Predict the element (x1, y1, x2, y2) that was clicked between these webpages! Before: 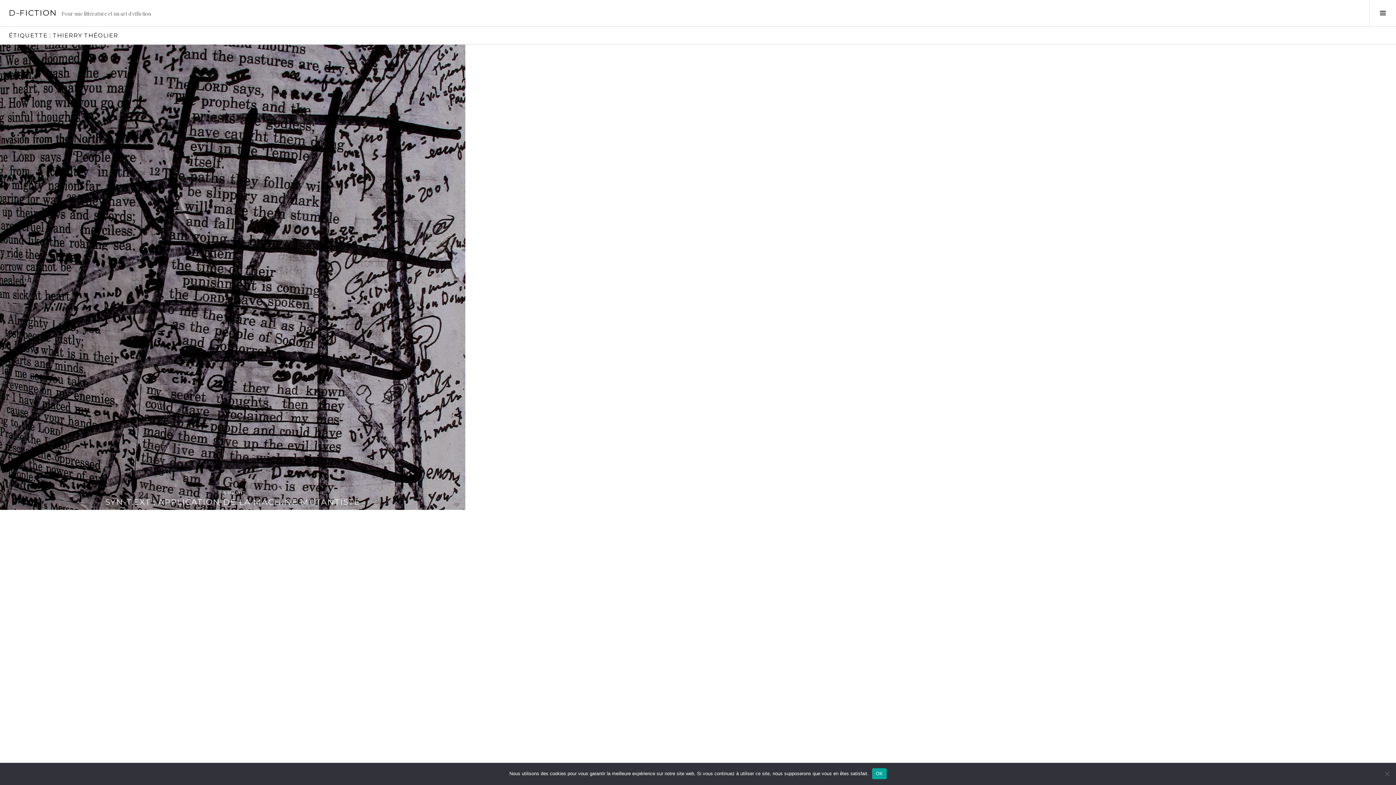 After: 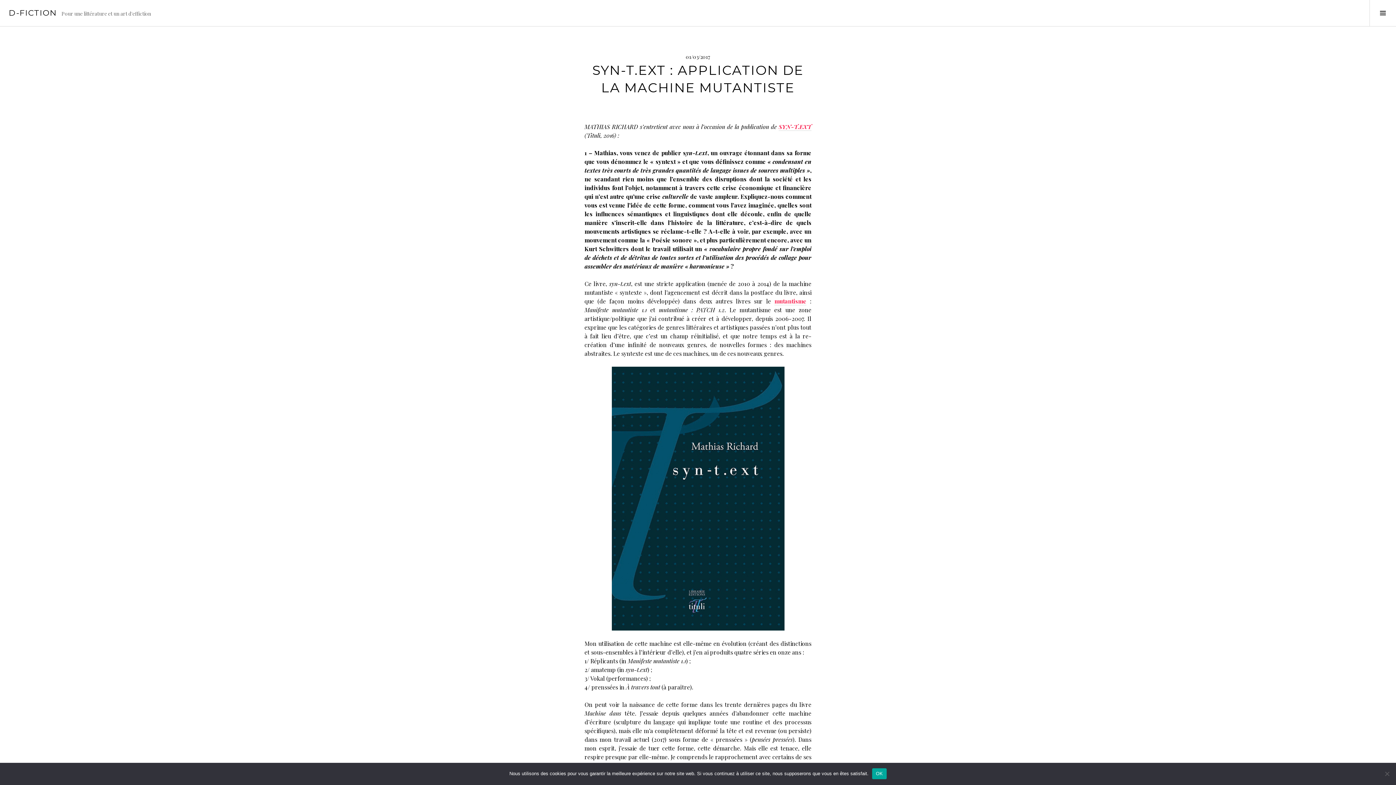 Action: bbox: (0, 44, 465, 510) label: Lire la suite →